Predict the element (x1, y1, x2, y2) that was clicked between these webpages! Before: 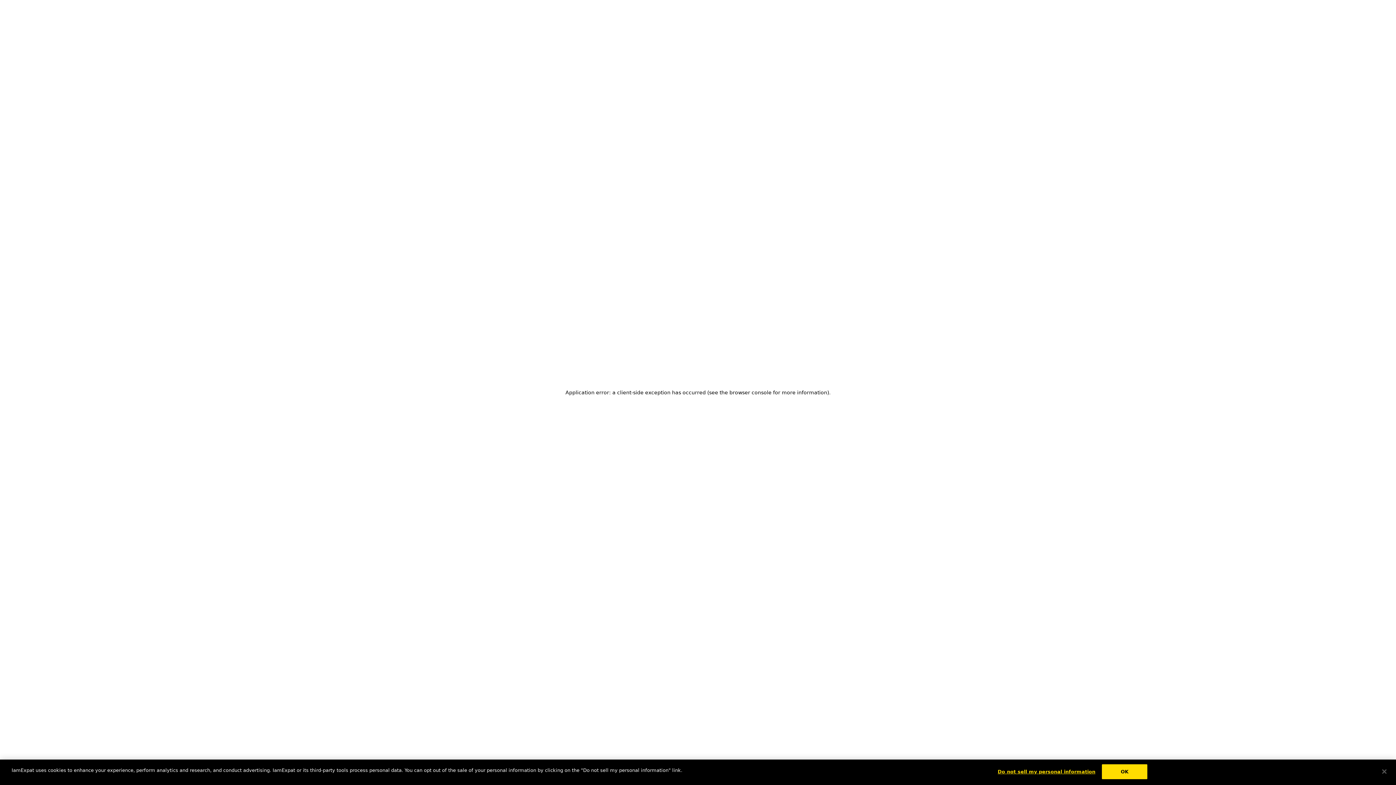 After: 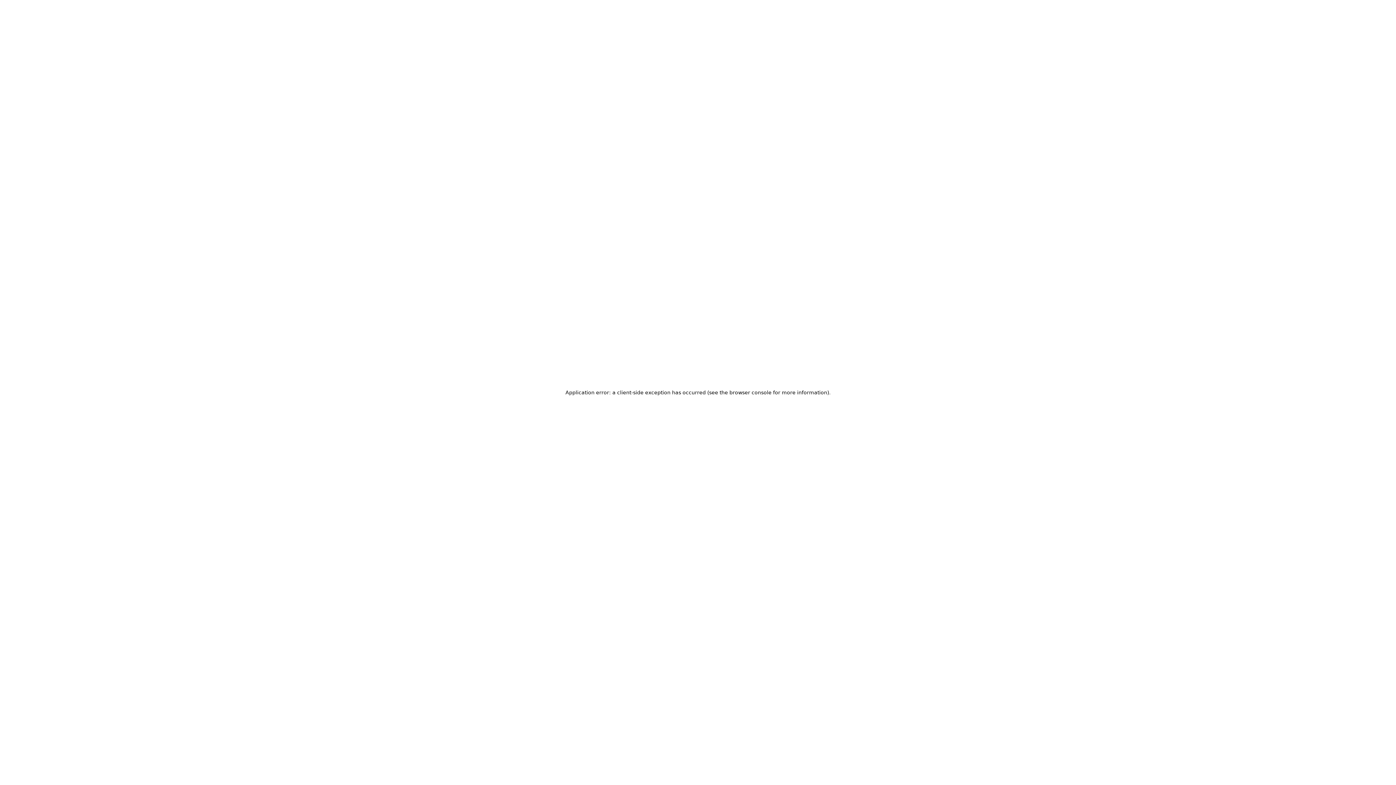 Action: label: Close bbox: (1376, 764, 1392, 780)